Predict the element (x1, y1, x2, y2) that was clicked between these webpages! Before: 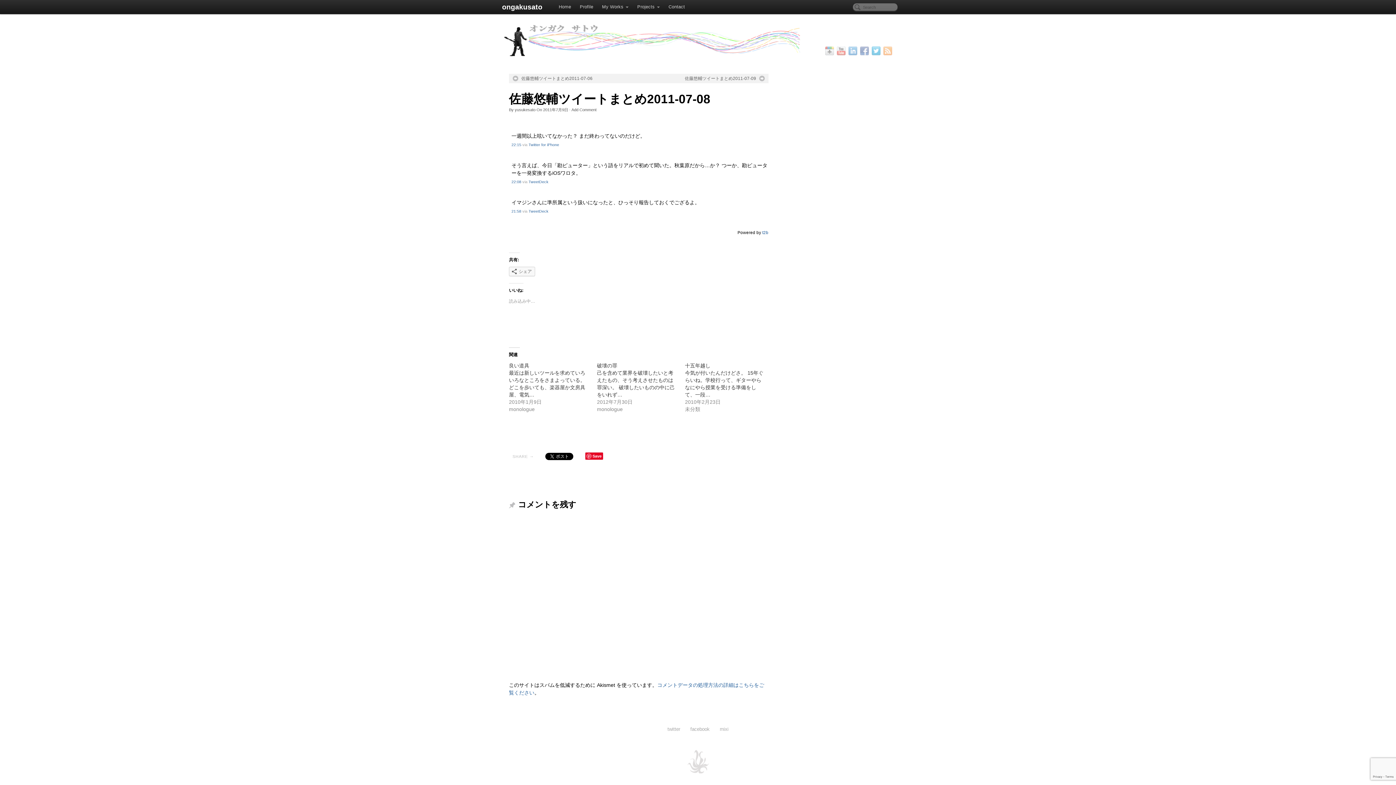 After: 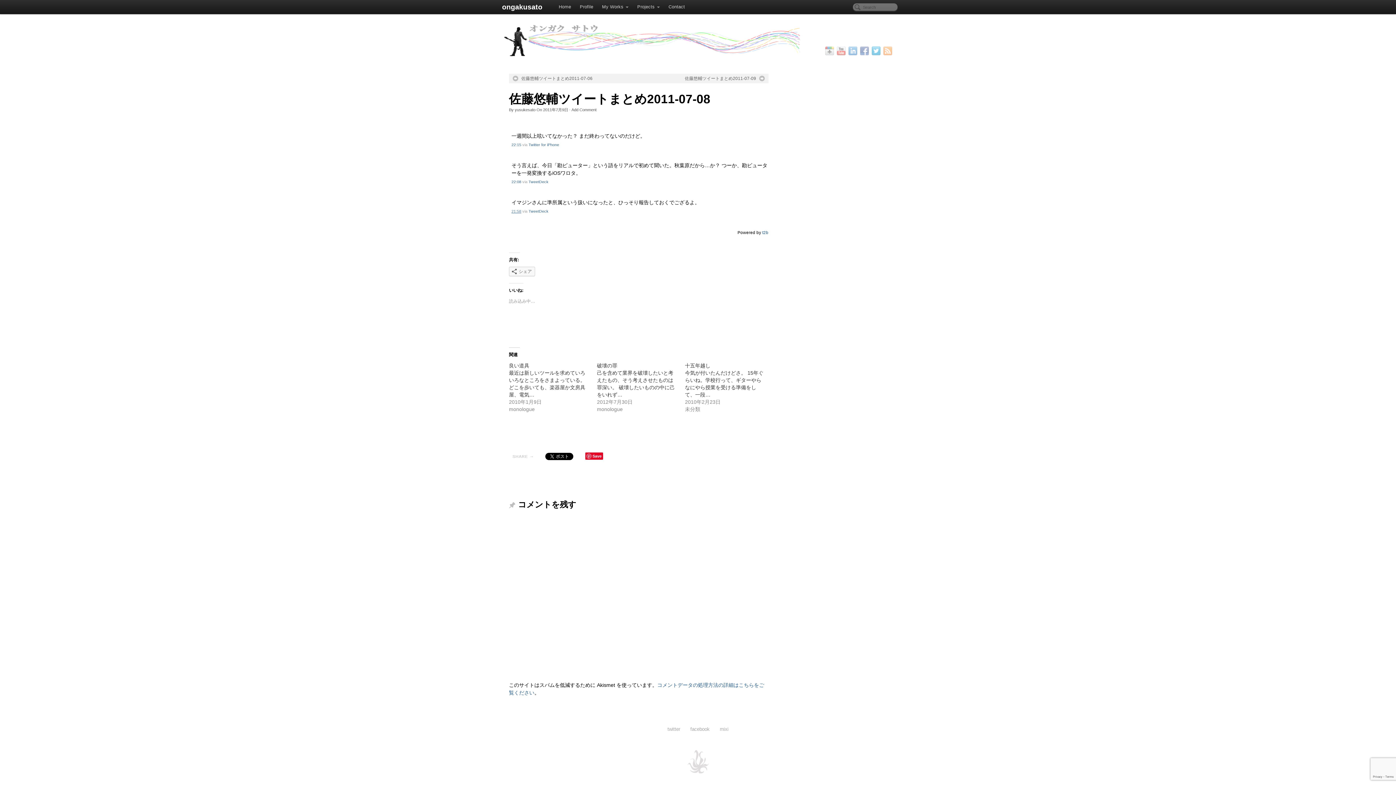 Action: label: 21:58 bbox: (511, 209, 521, 213)